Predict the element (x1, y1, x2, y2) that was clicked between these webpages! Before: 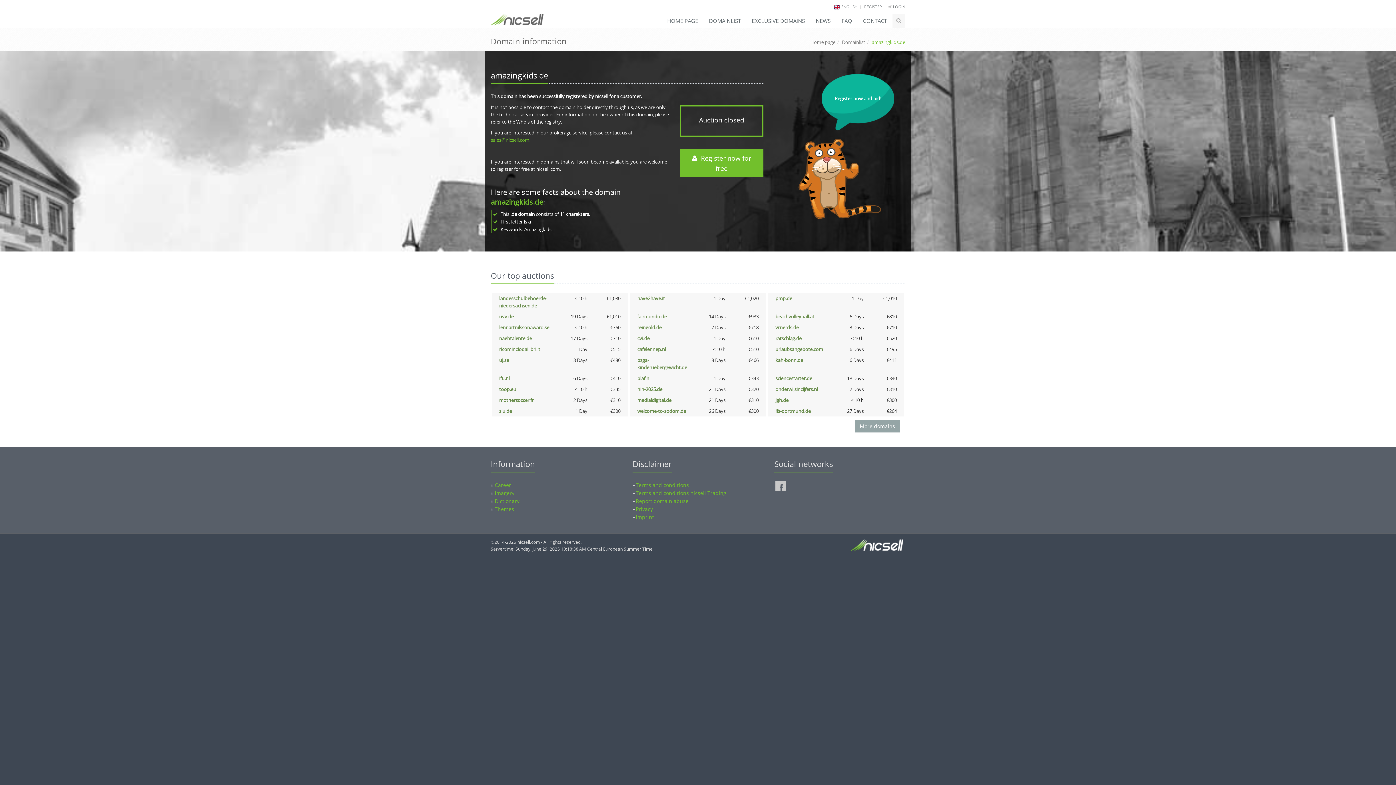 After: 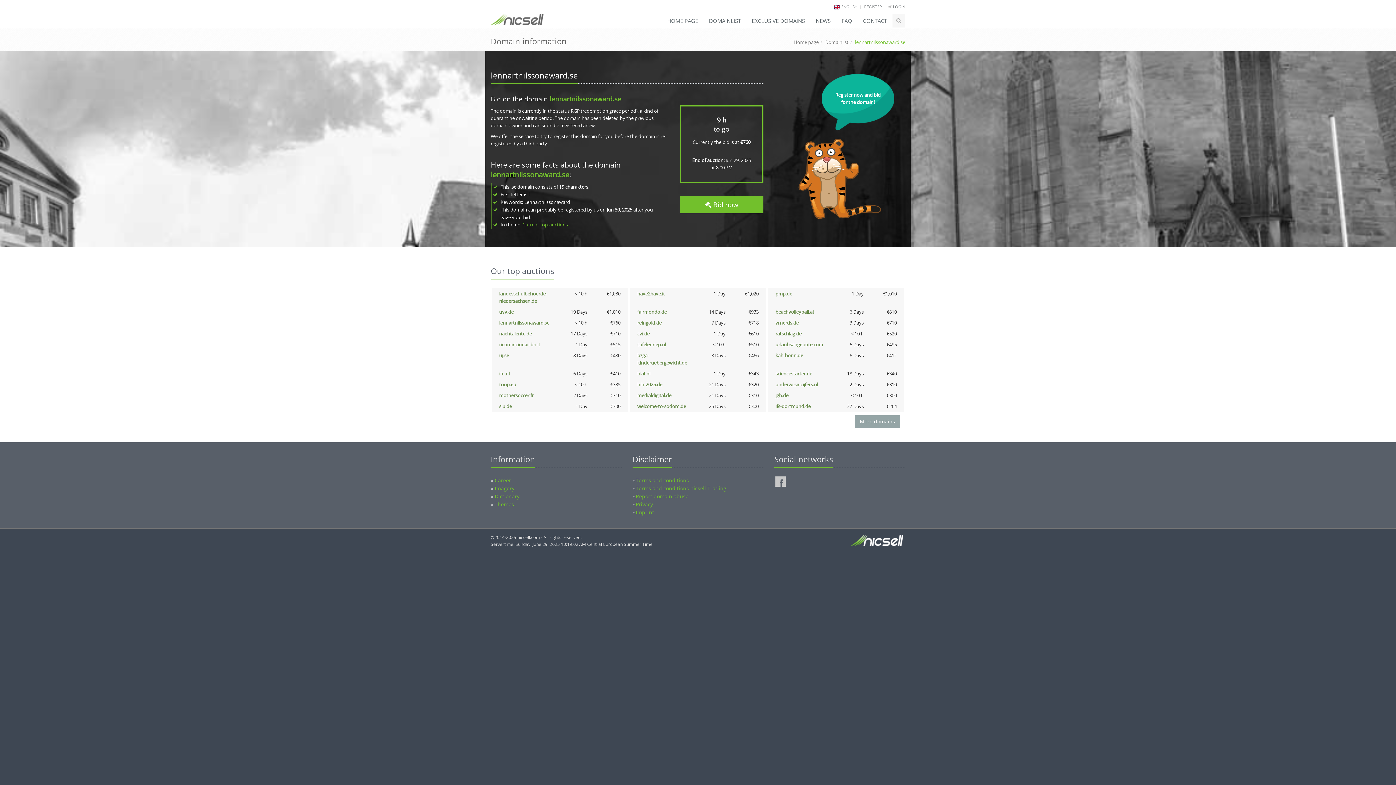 Action: label: lennartnilssonaward.se bbox: (499, 324, 549, 330)